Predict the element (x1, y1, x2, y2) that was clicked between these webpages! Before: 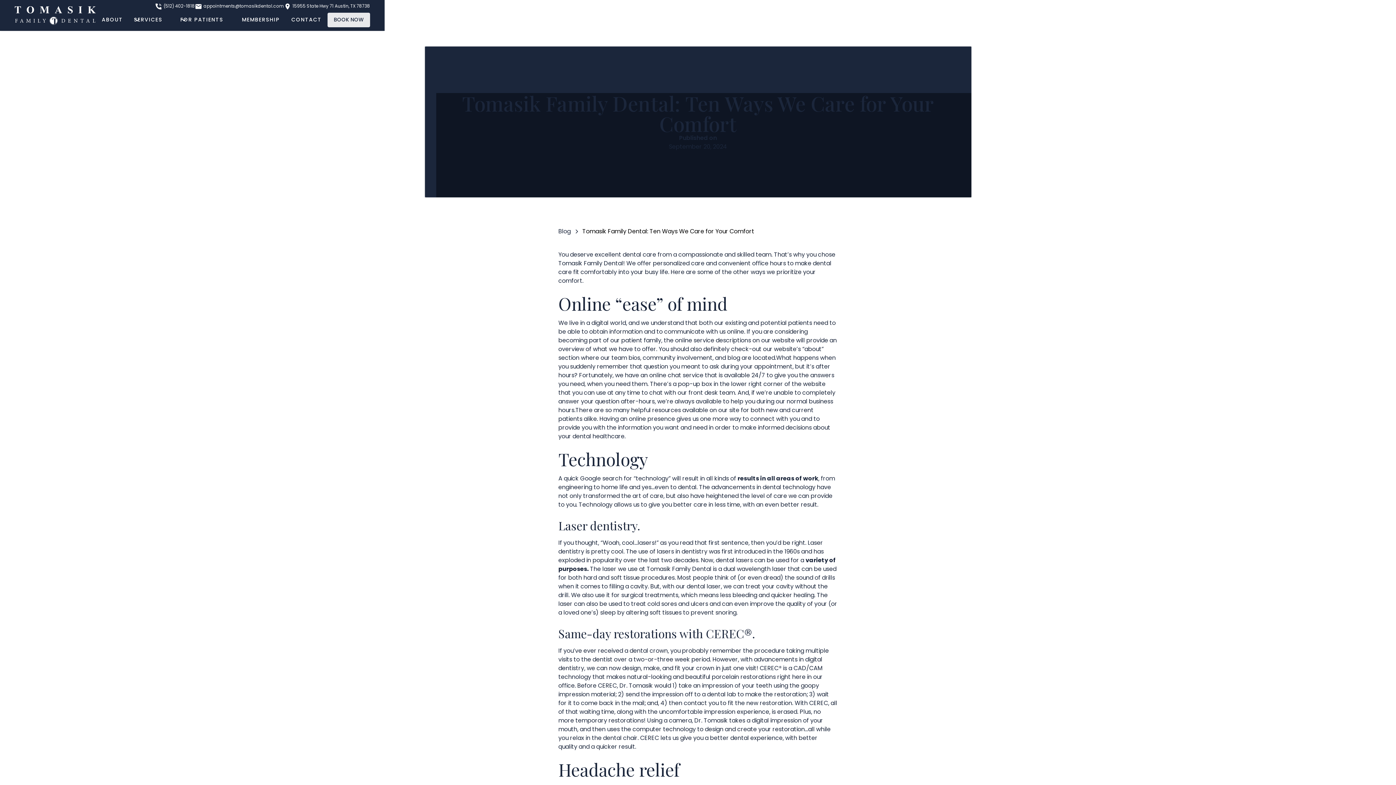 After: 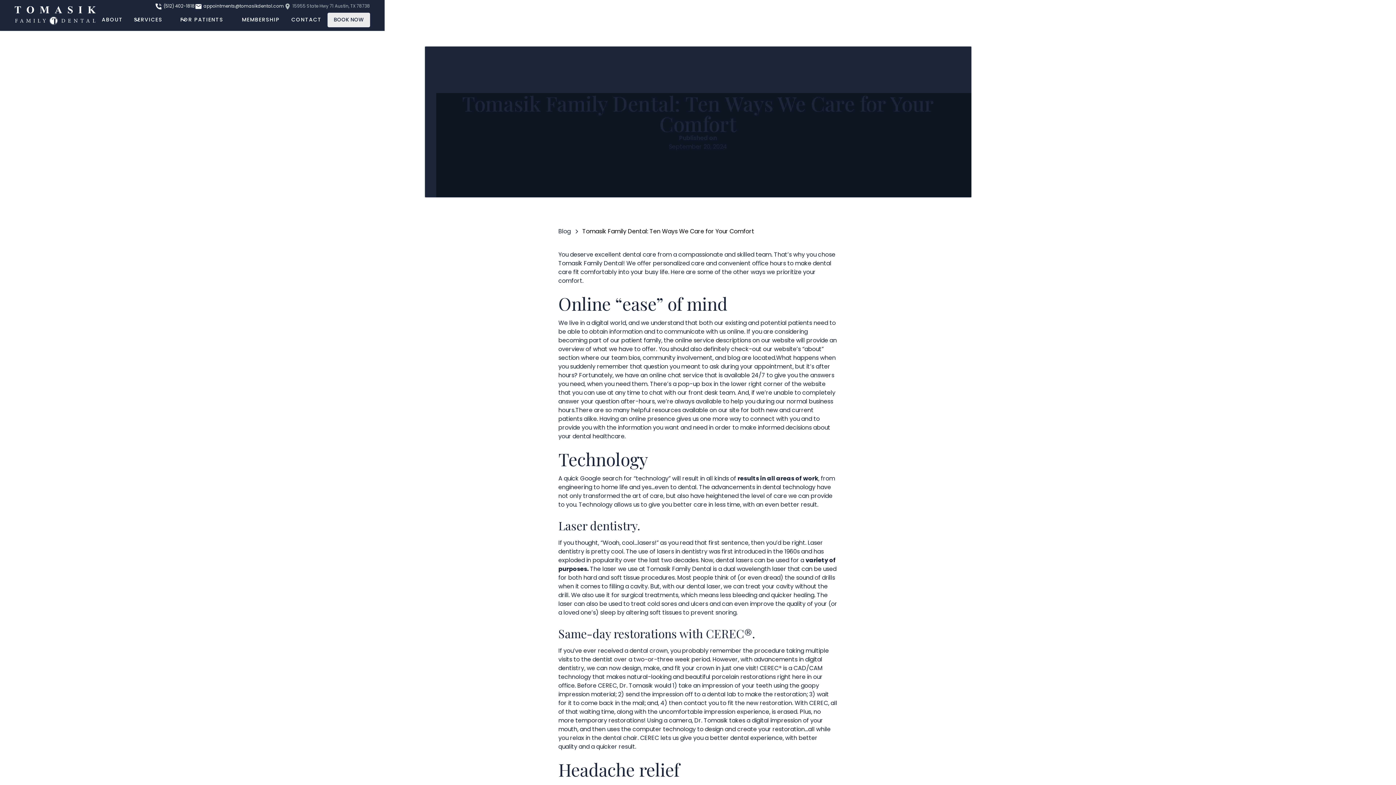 Action: label: 15955 State Hwy 71 Austin, TX 78738 bbox: (283, 2, 370, 10)